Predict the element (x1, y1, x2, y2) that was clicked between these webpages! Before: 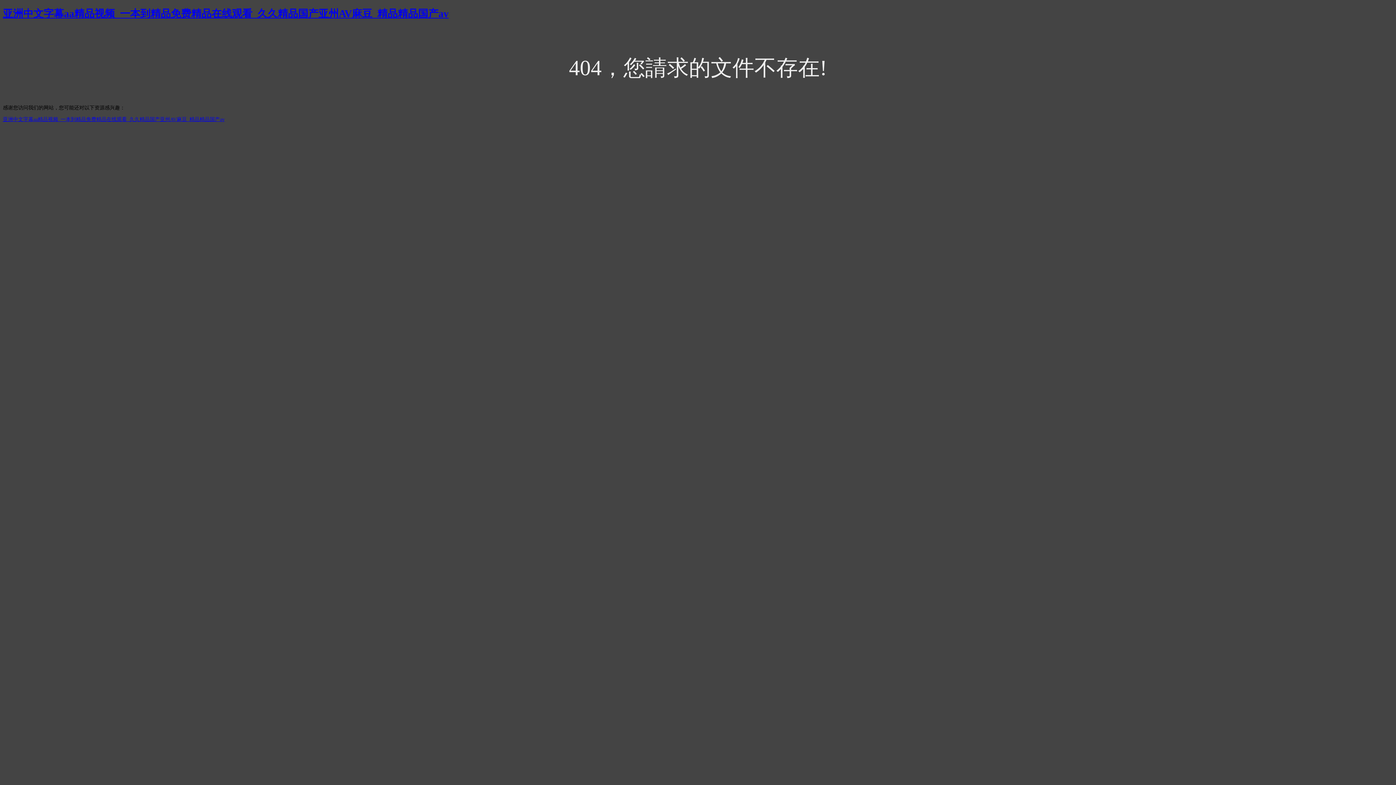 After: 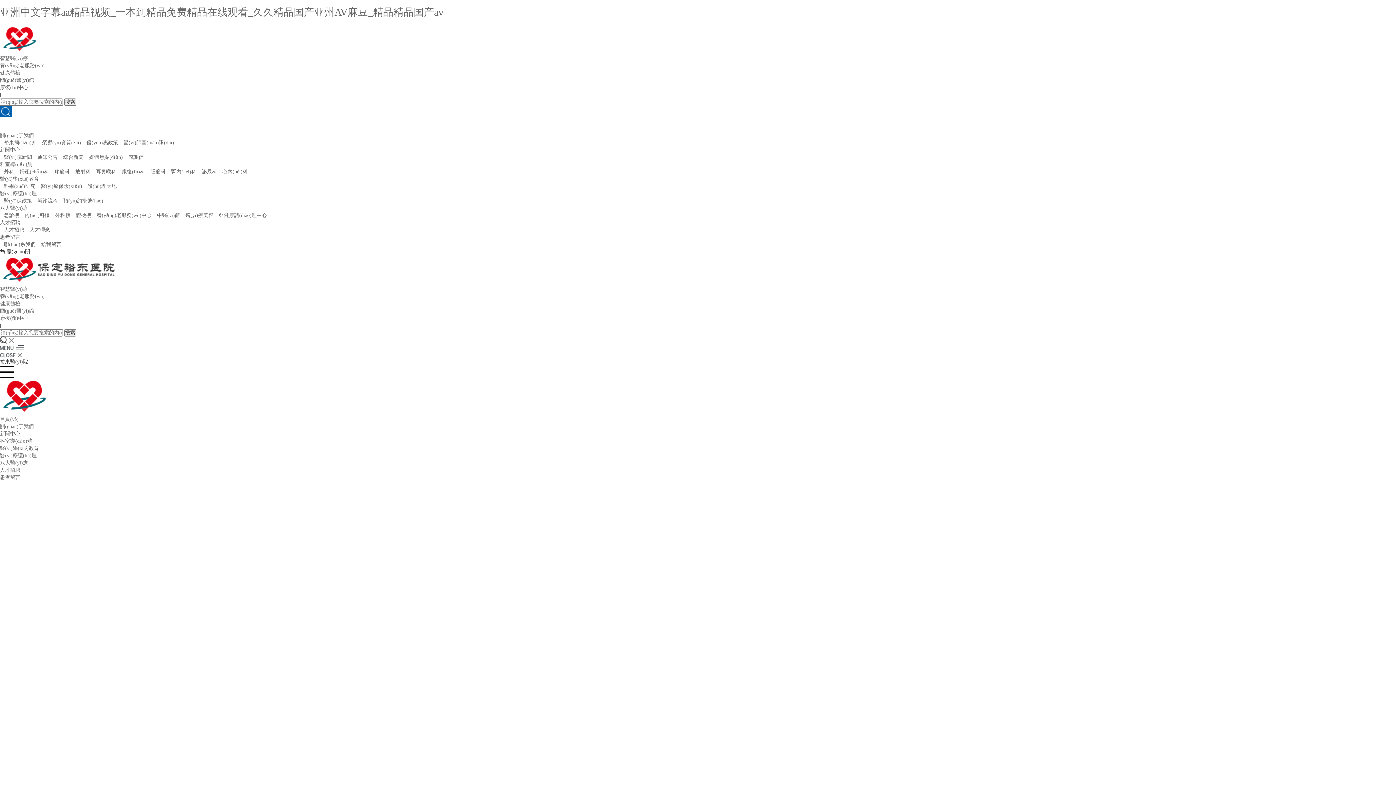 Action: label: 亚洲中文字幕aa精品视频_一本到精品免费精品在线观看_久久精品国产亚州AV麻豆_精品精品国产av bbox: (2, 7, 448, 19)